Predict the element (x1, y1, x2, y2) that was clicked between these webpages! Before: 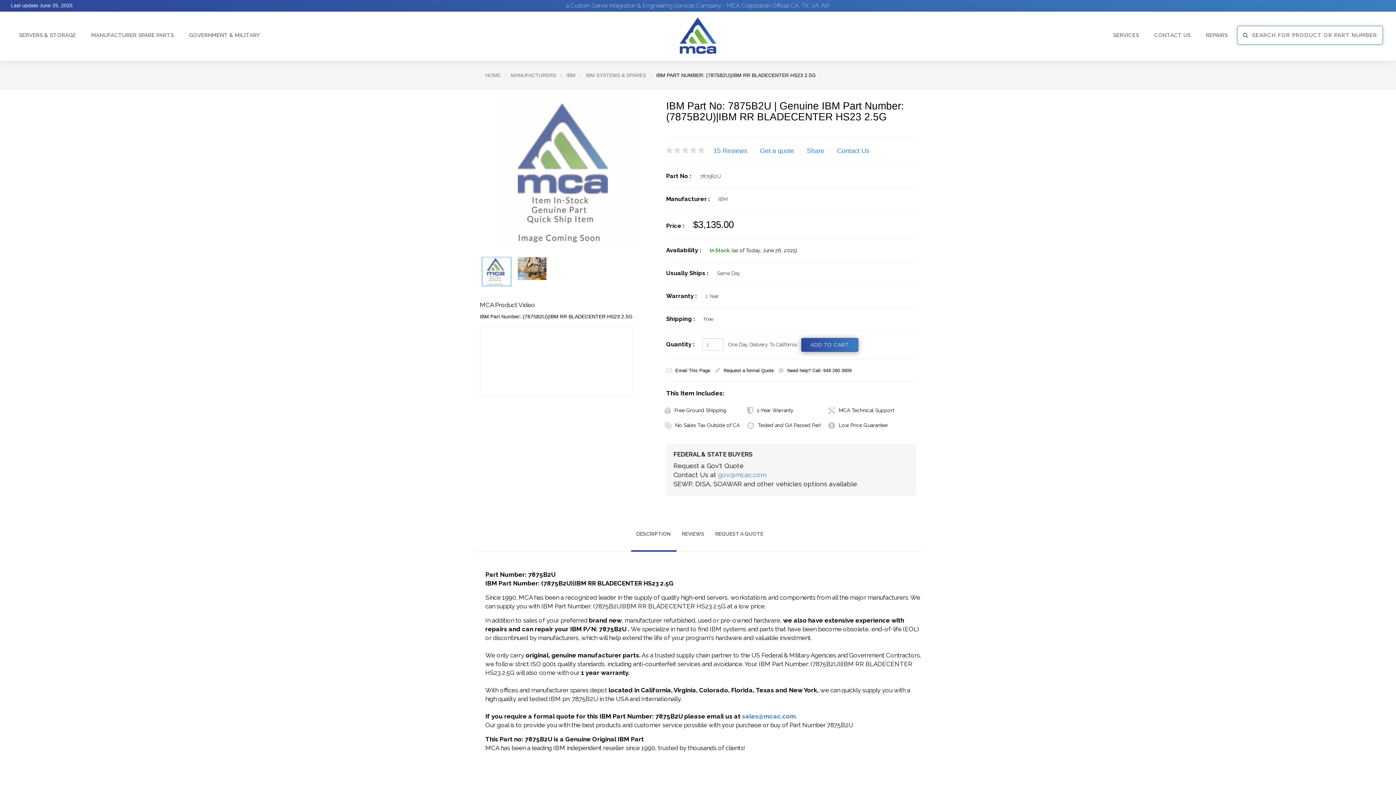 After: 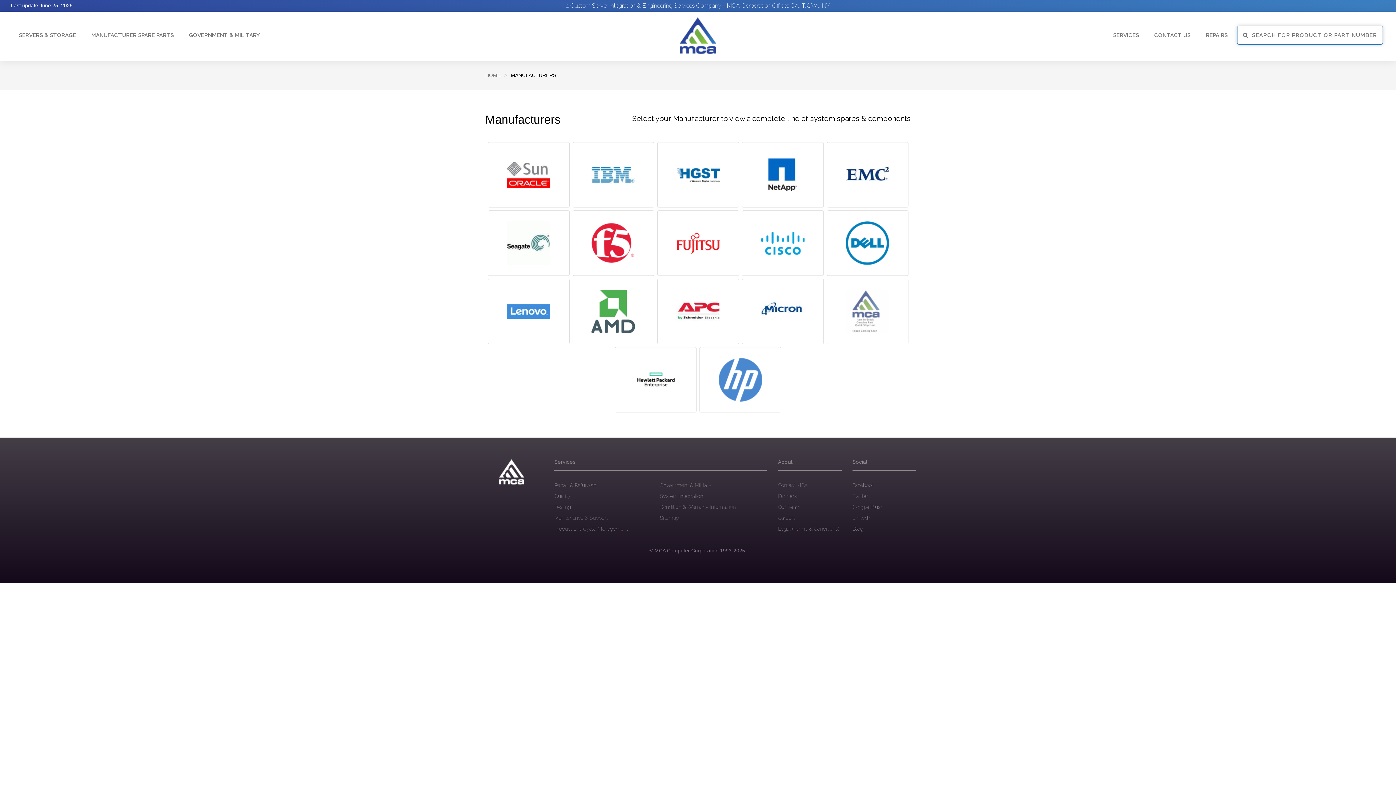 Action: bbox: (510, 72, 556, 78) label: MANUFACTURERS